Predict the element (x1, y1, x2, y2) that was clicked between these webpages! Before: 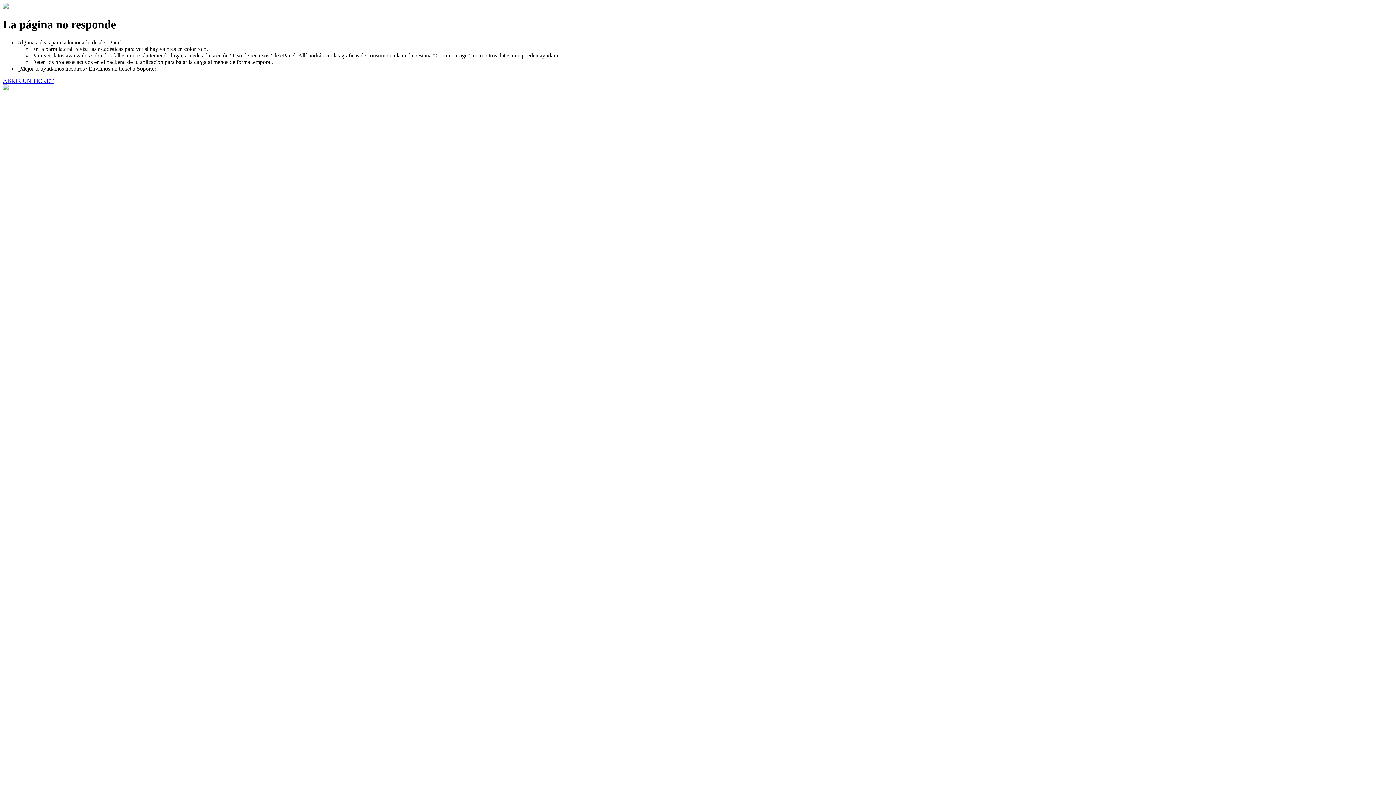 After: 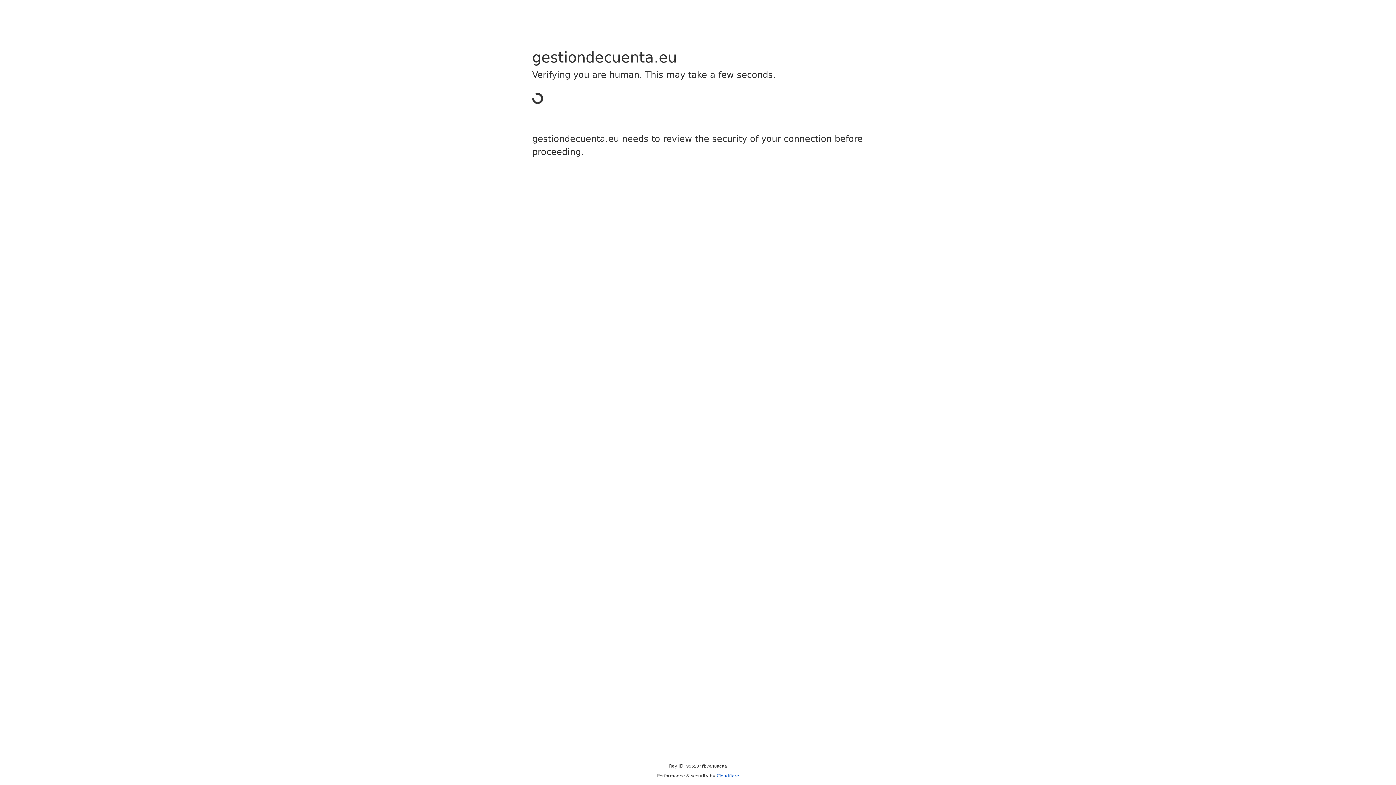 Action: label: ABRIR UN TICKET bbox: (2, 77, 53, 83)